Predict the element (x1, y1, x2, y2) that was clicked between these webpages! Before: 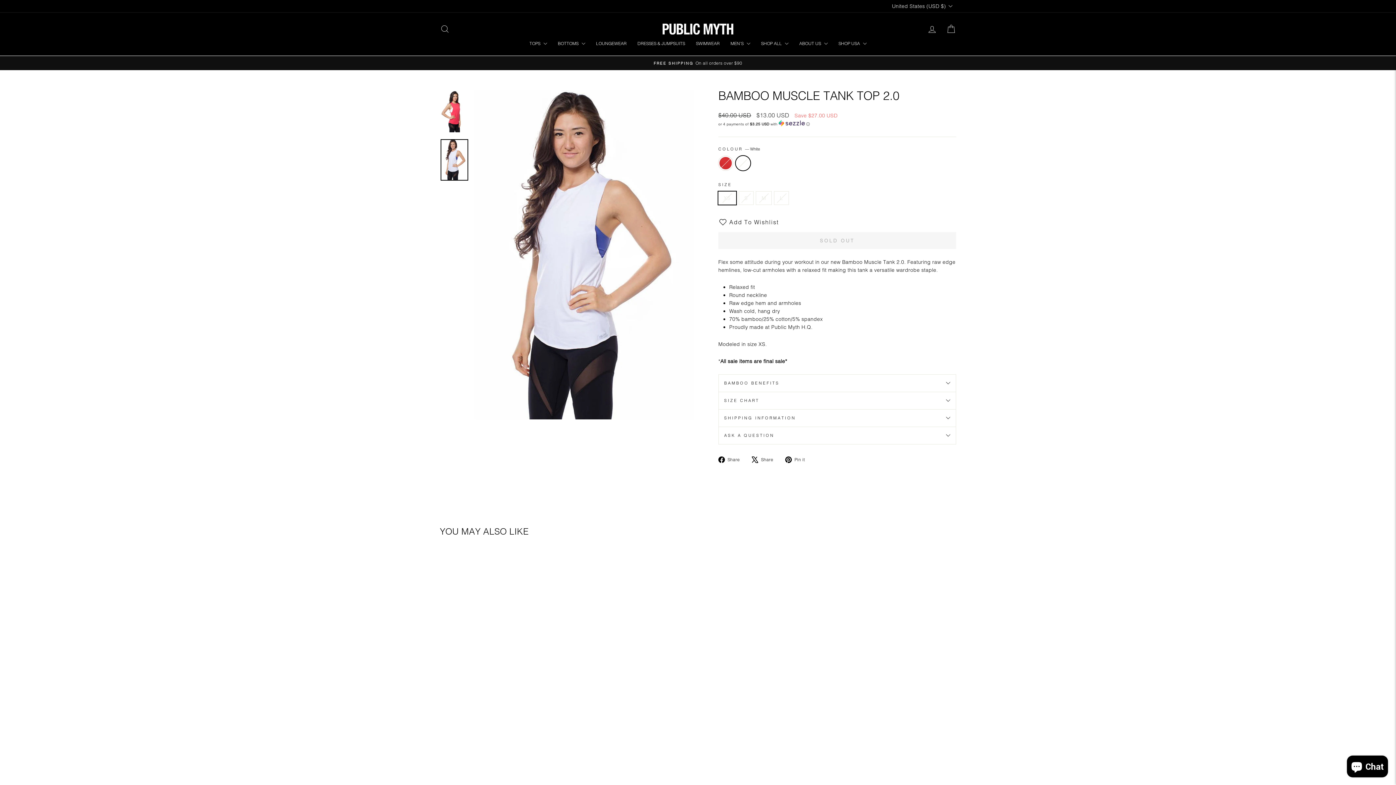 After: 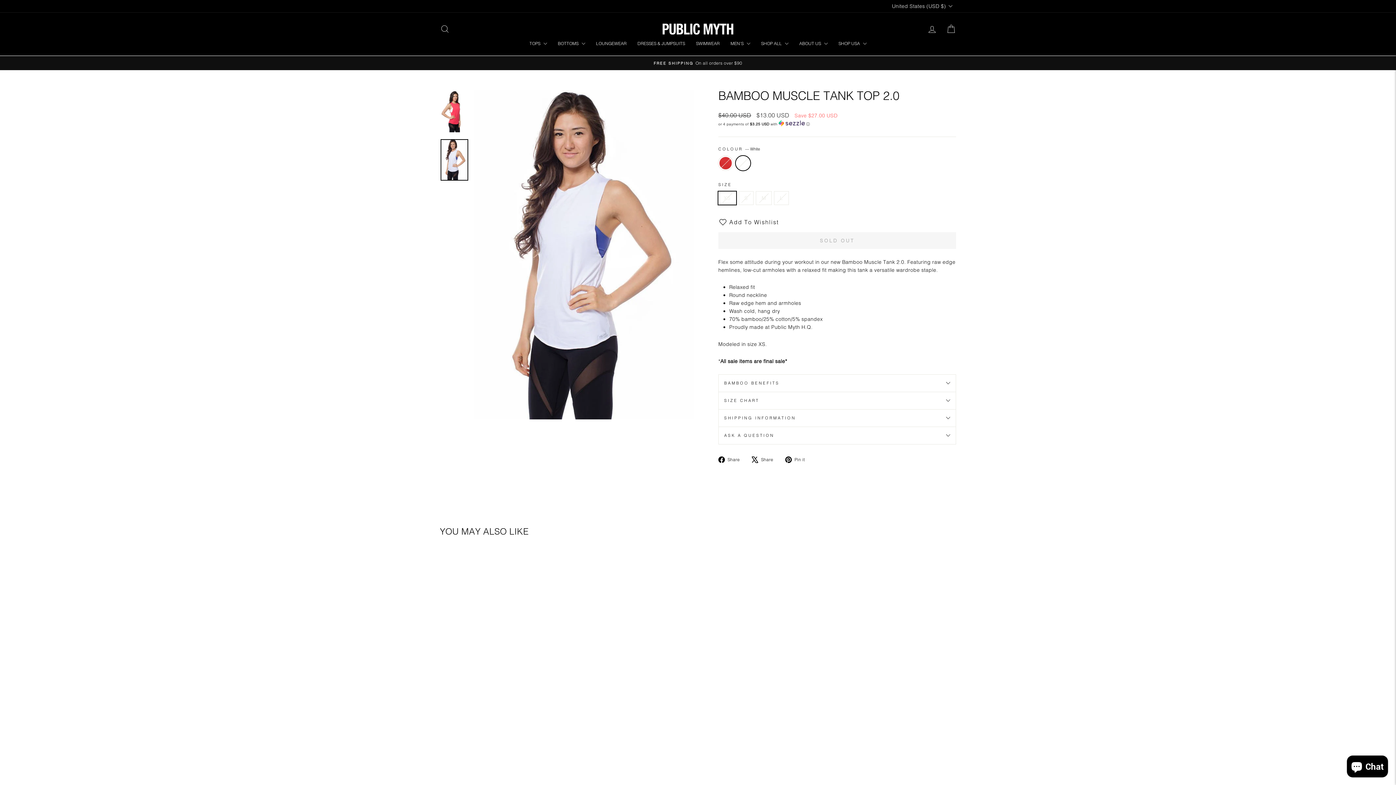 Action: label:  Pin it
Pin on Pinterest bbox: (785, 455, 810, 463)